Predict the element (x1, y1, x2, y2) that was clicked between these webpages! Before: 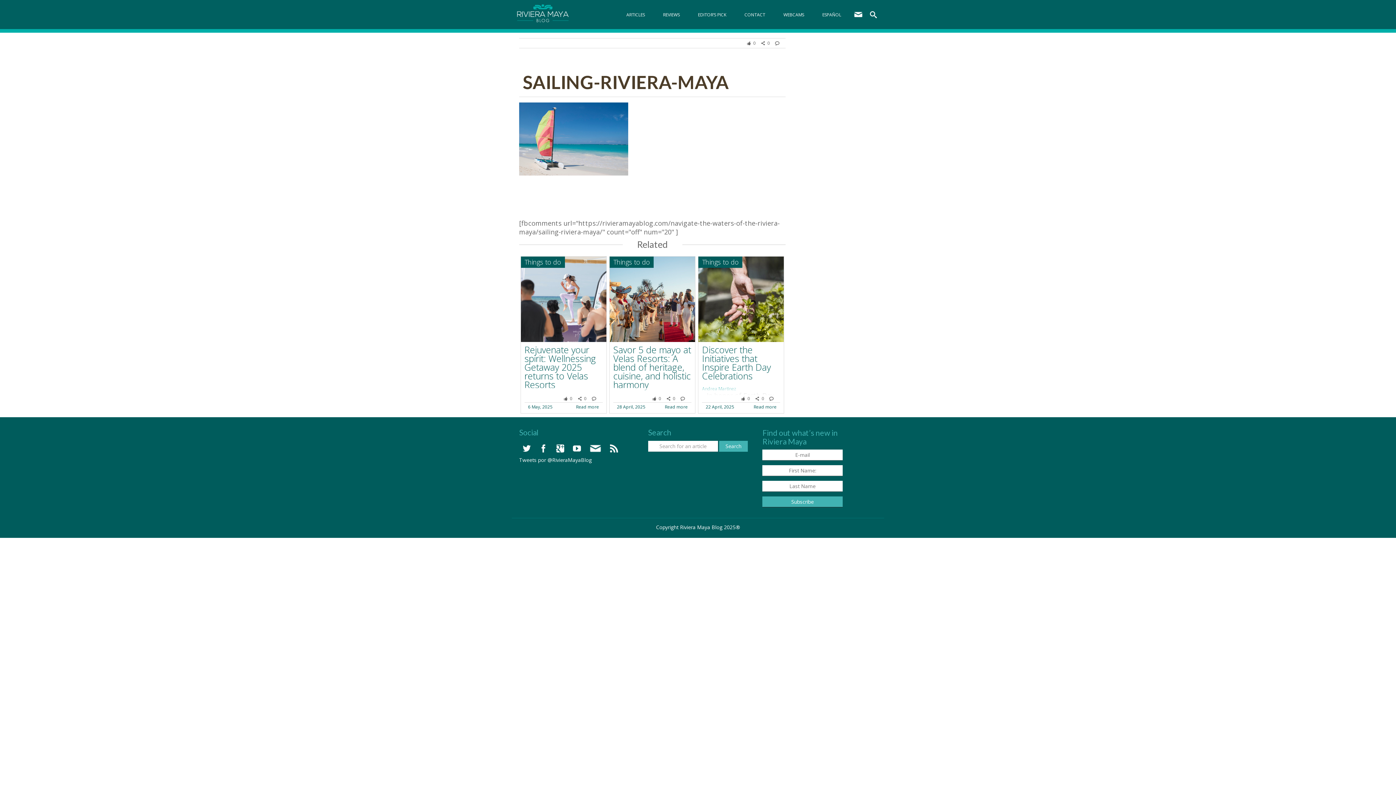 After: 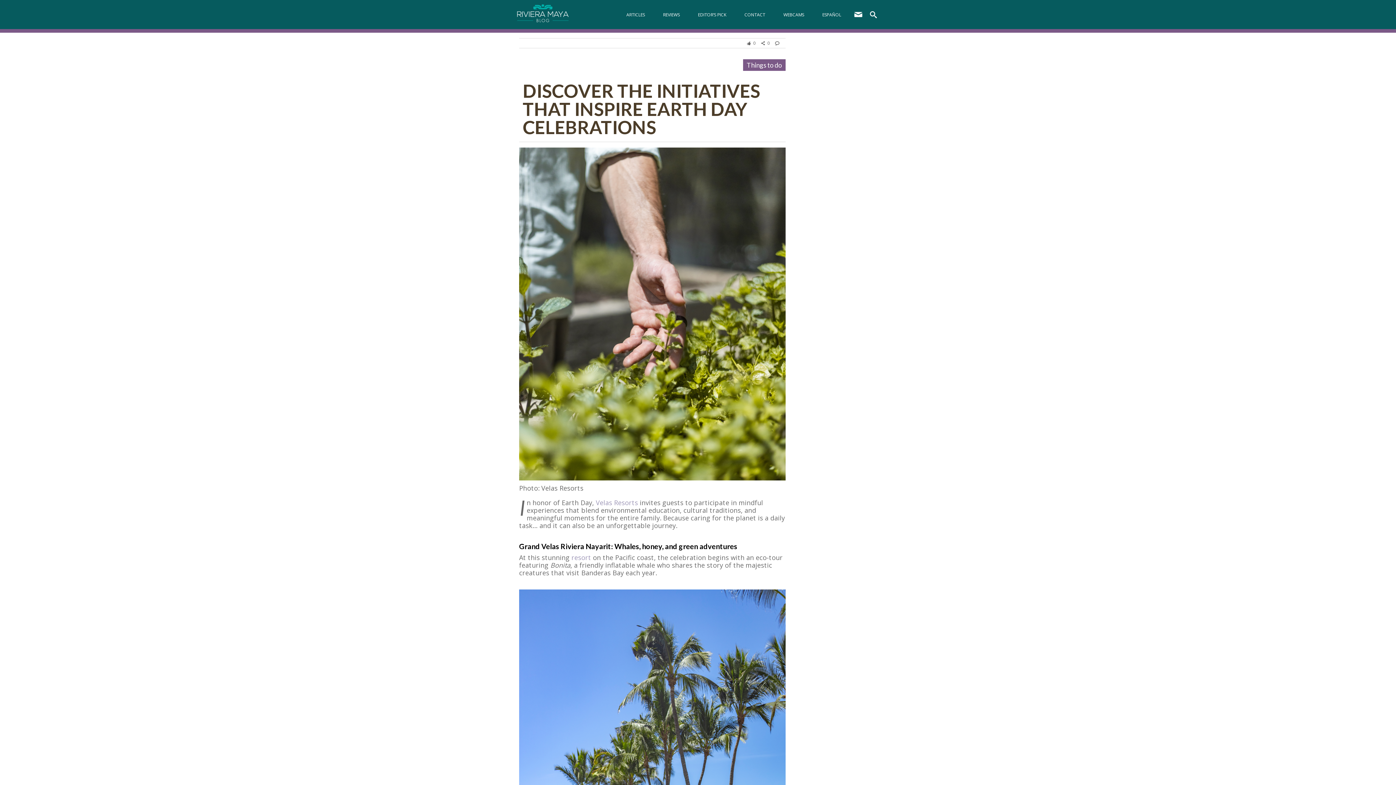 Action: bbox: (755, 395, 768, 402) label: 0